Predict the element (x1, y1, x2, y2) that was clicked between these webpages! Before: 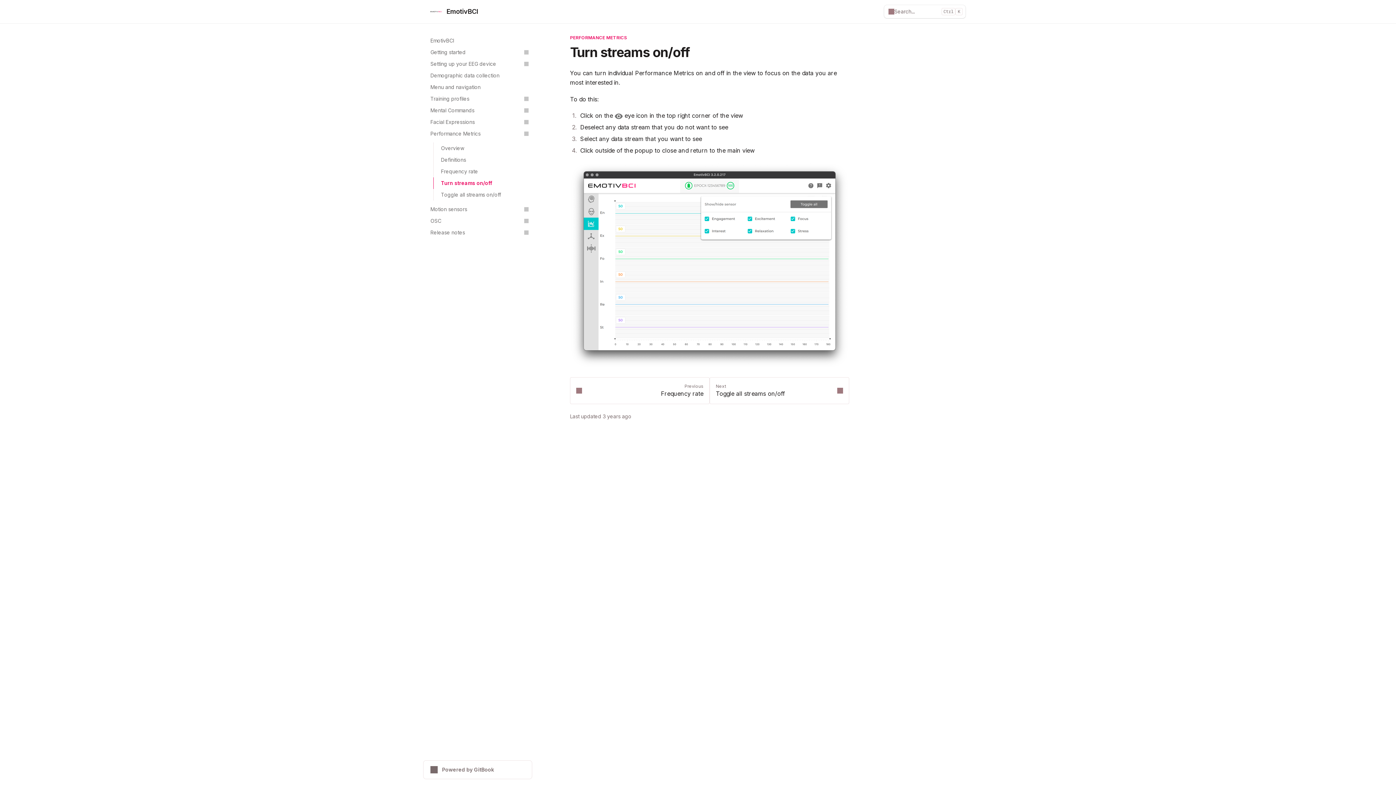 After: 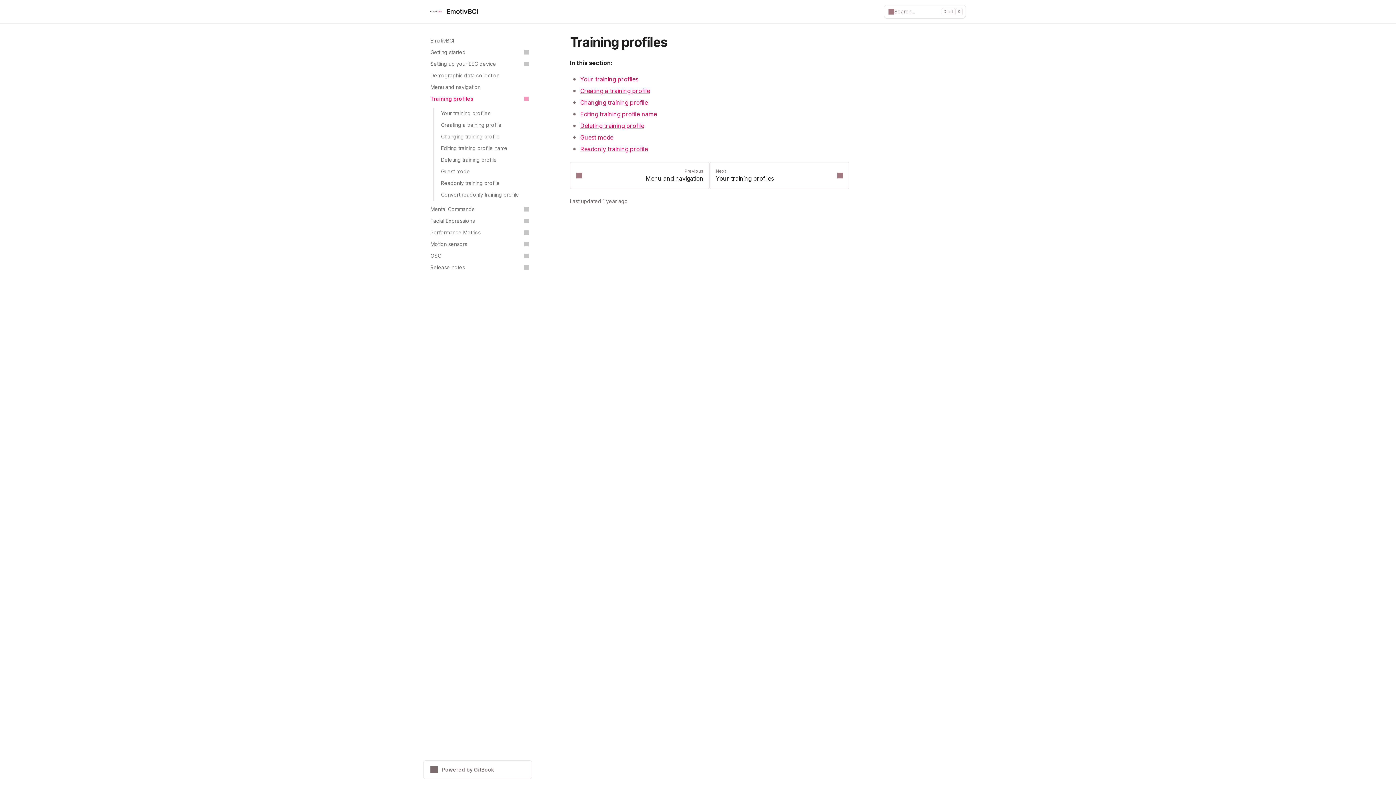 Action: bbox: (426, 93, 532, 104) label: Training profiles